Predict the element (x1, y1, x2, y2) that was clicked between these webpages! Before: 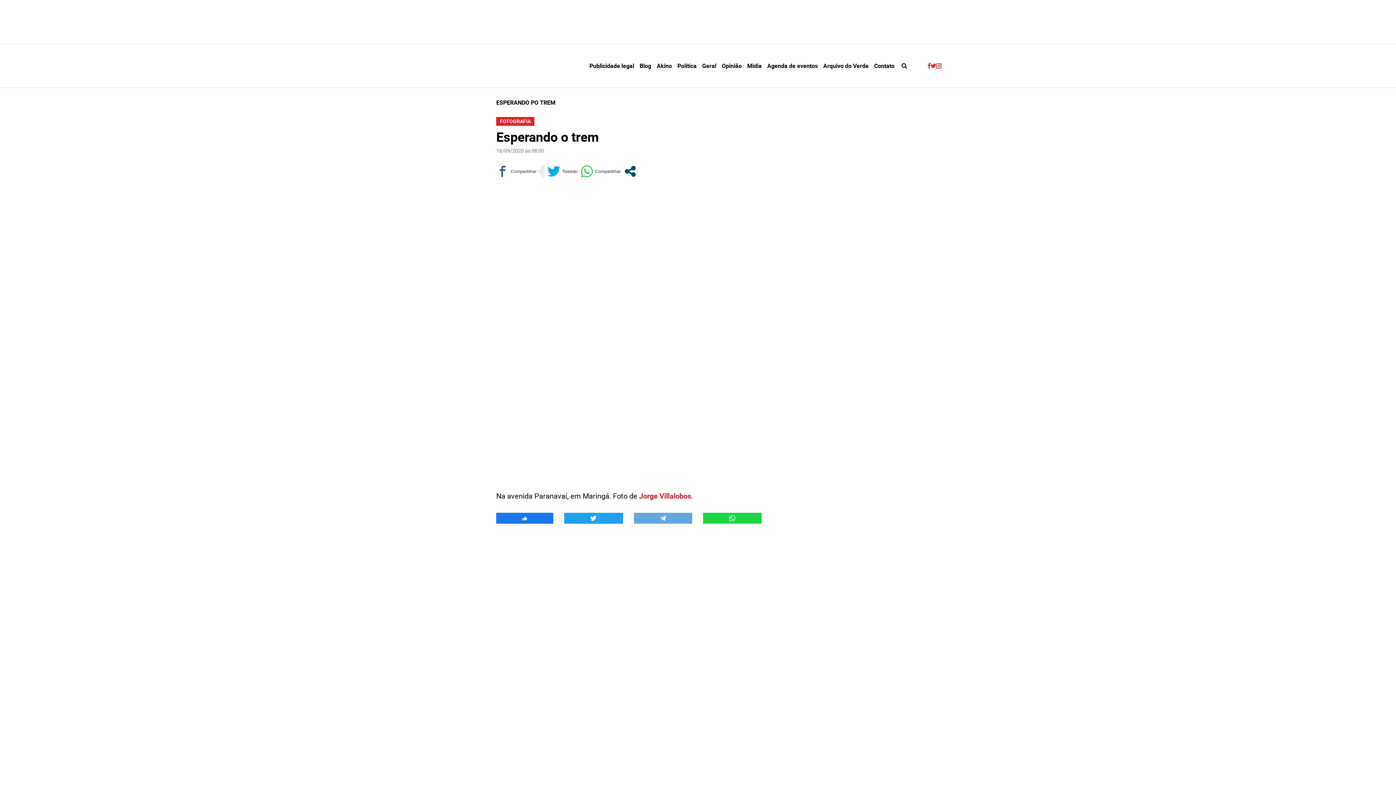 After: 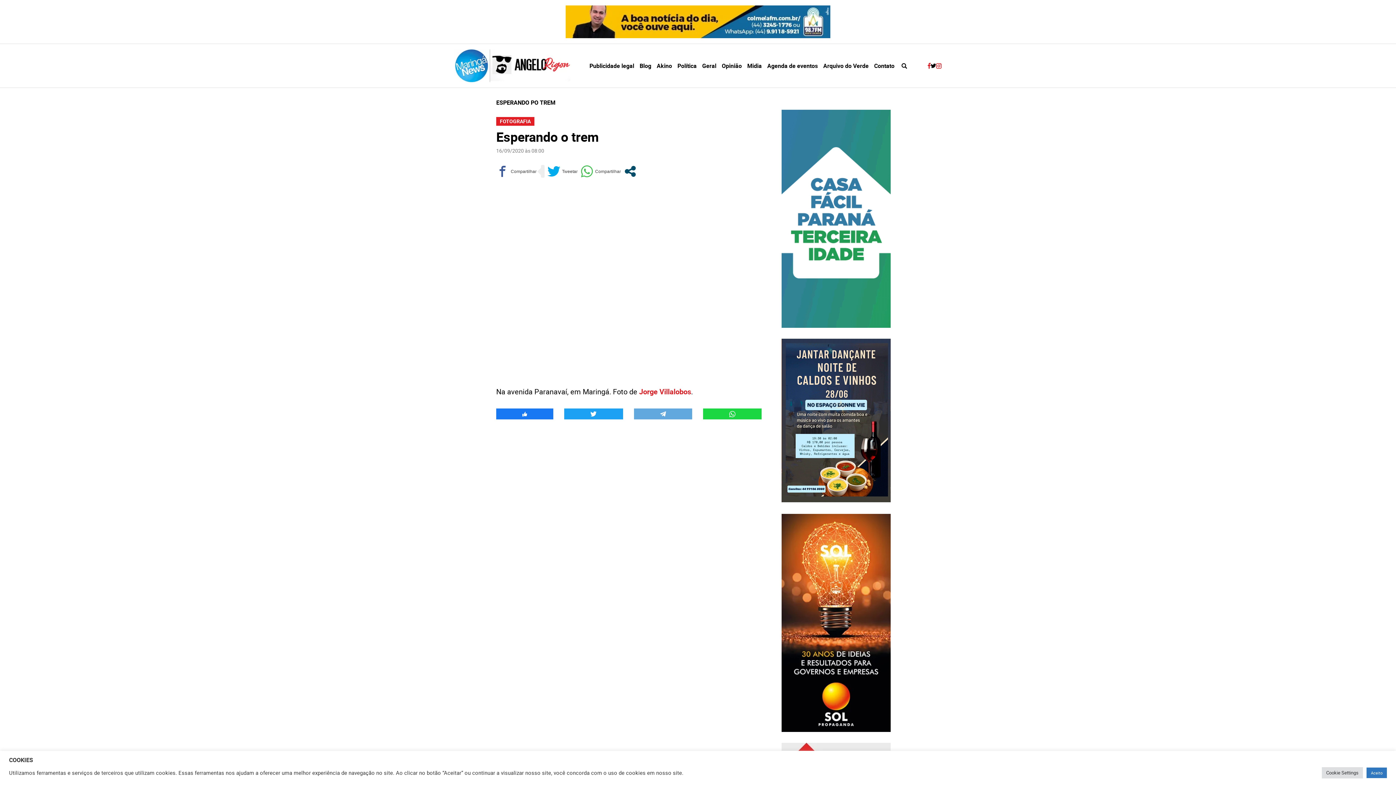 Action: label: twitter bbox: (930, 63, 936, 68)